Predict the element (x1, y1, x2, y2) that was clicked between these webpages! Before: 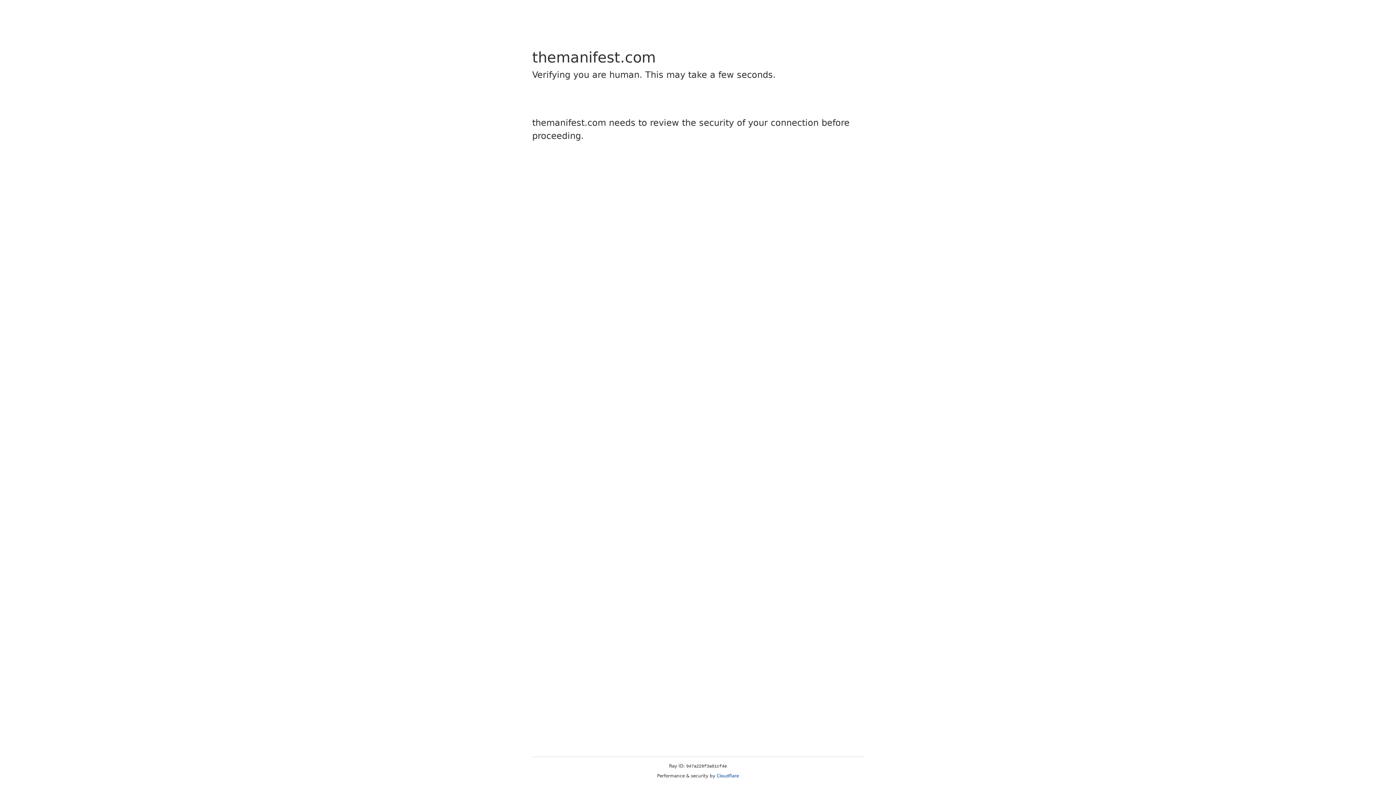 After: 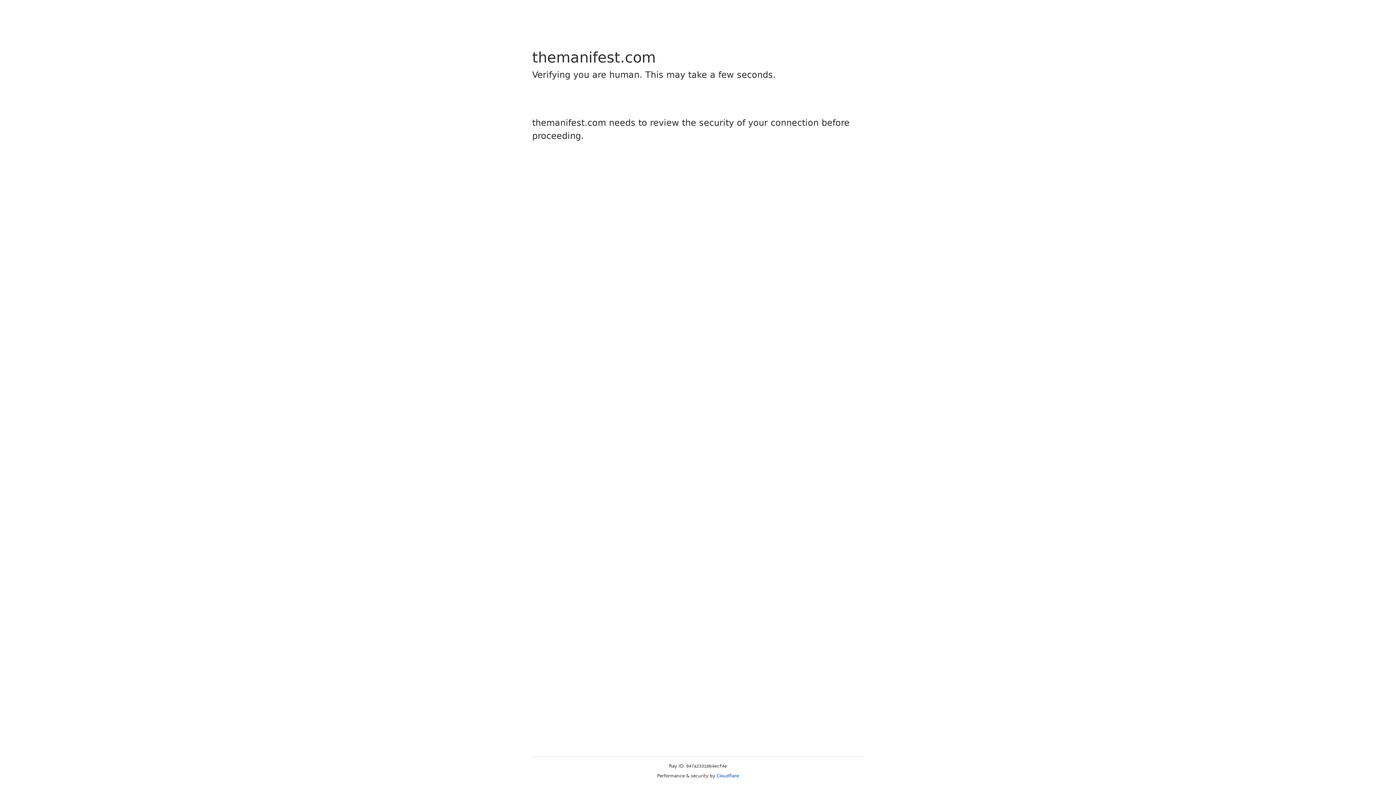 Action: label: Cloudflare bbox: (716, 773, 739, 778)